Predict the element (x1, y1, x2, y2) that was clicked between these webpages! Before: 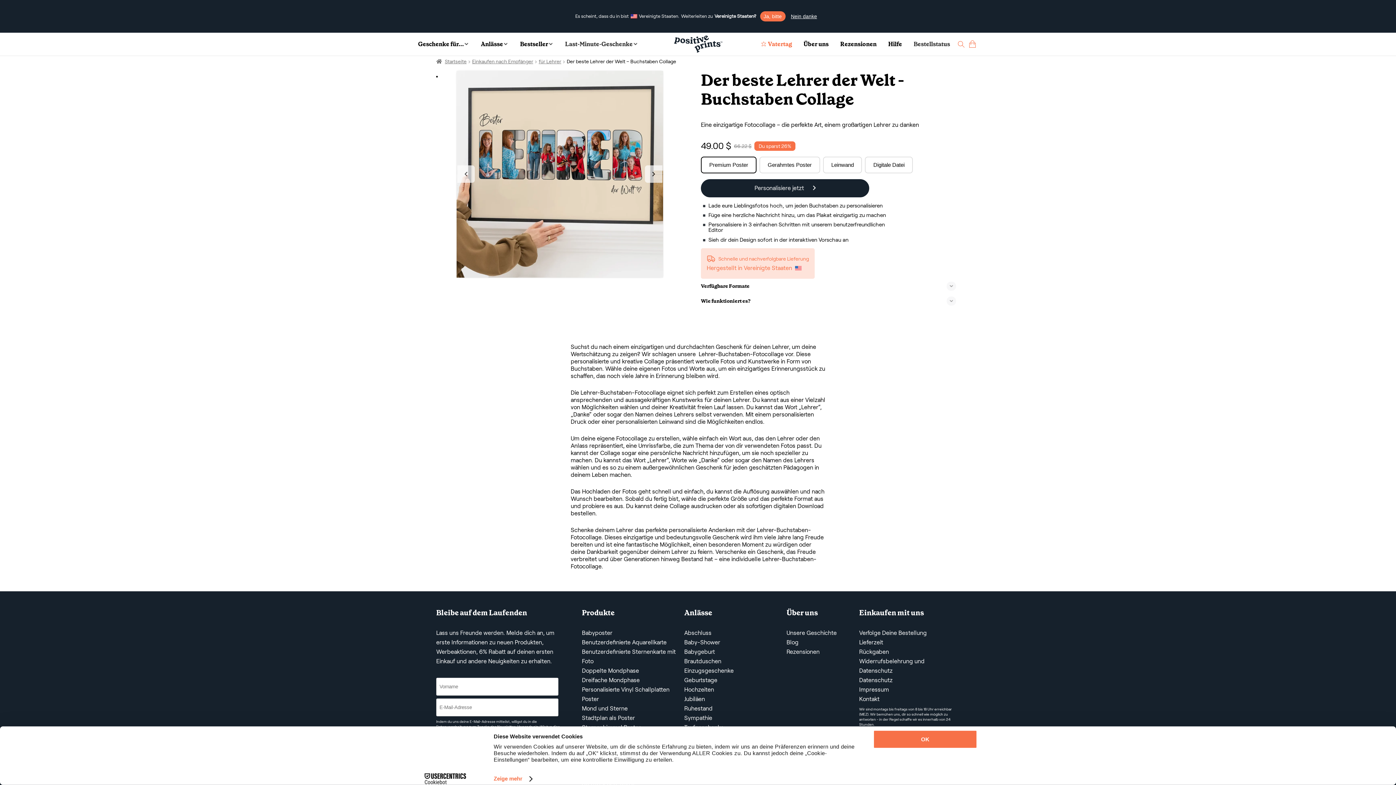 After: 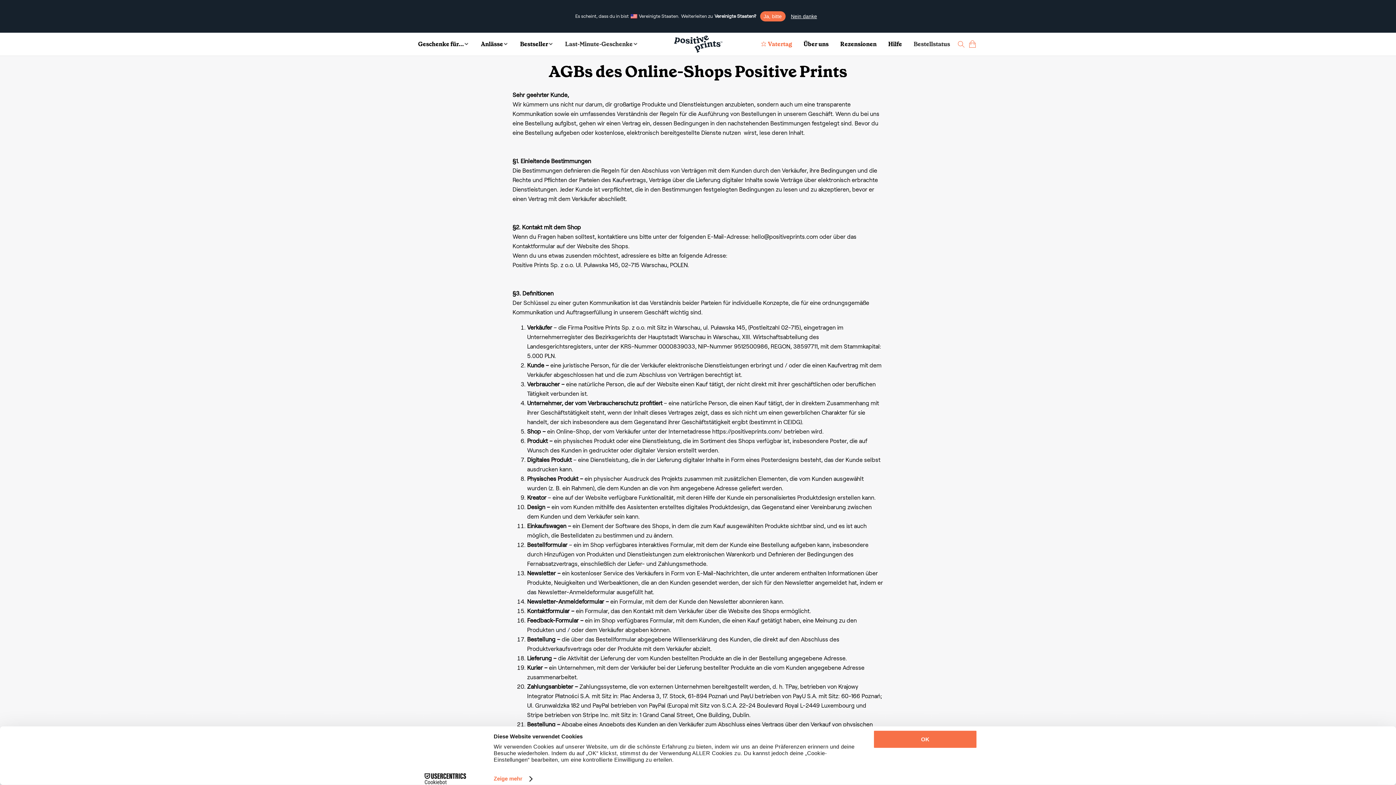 Action: label: Widerrufsbelehrung und Datenschutz bbox: (859, 657, 958, 675)